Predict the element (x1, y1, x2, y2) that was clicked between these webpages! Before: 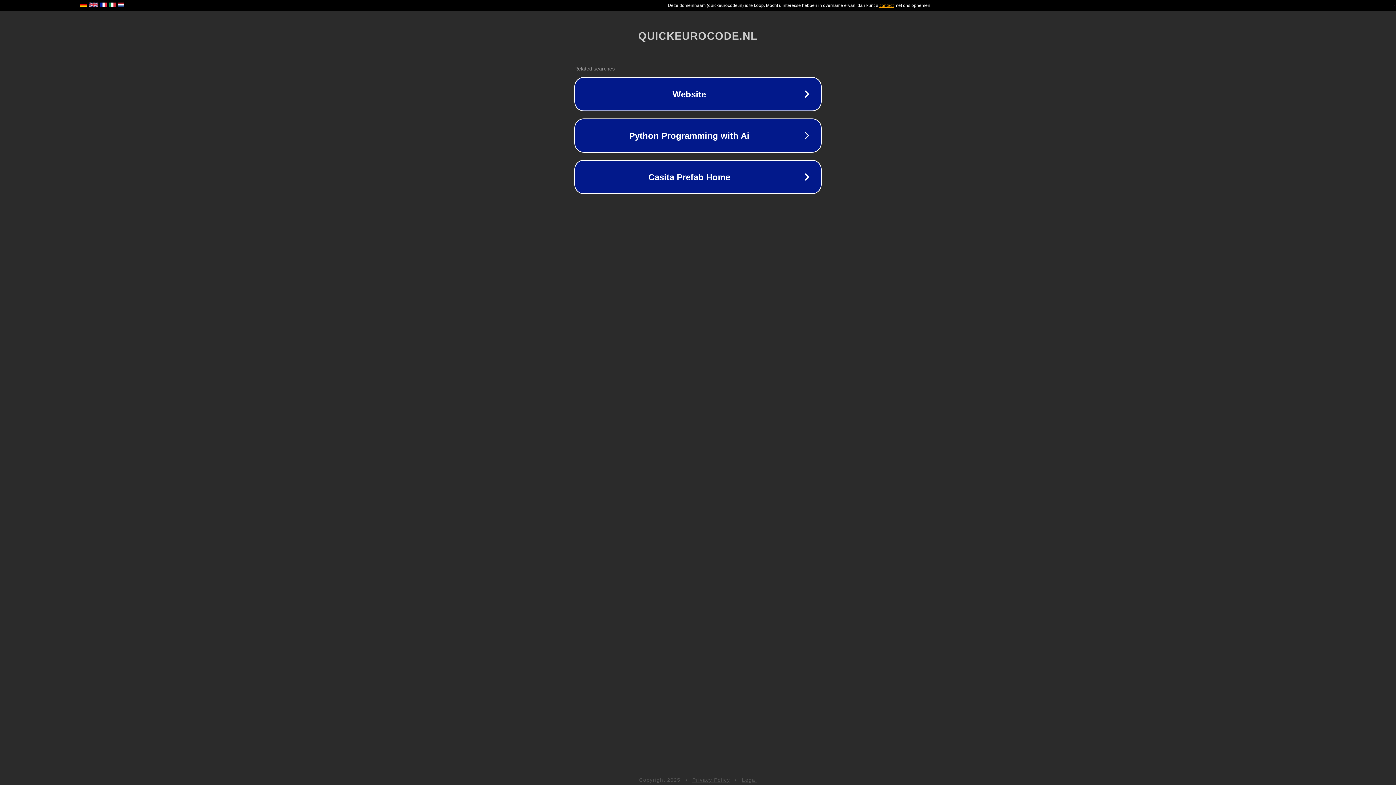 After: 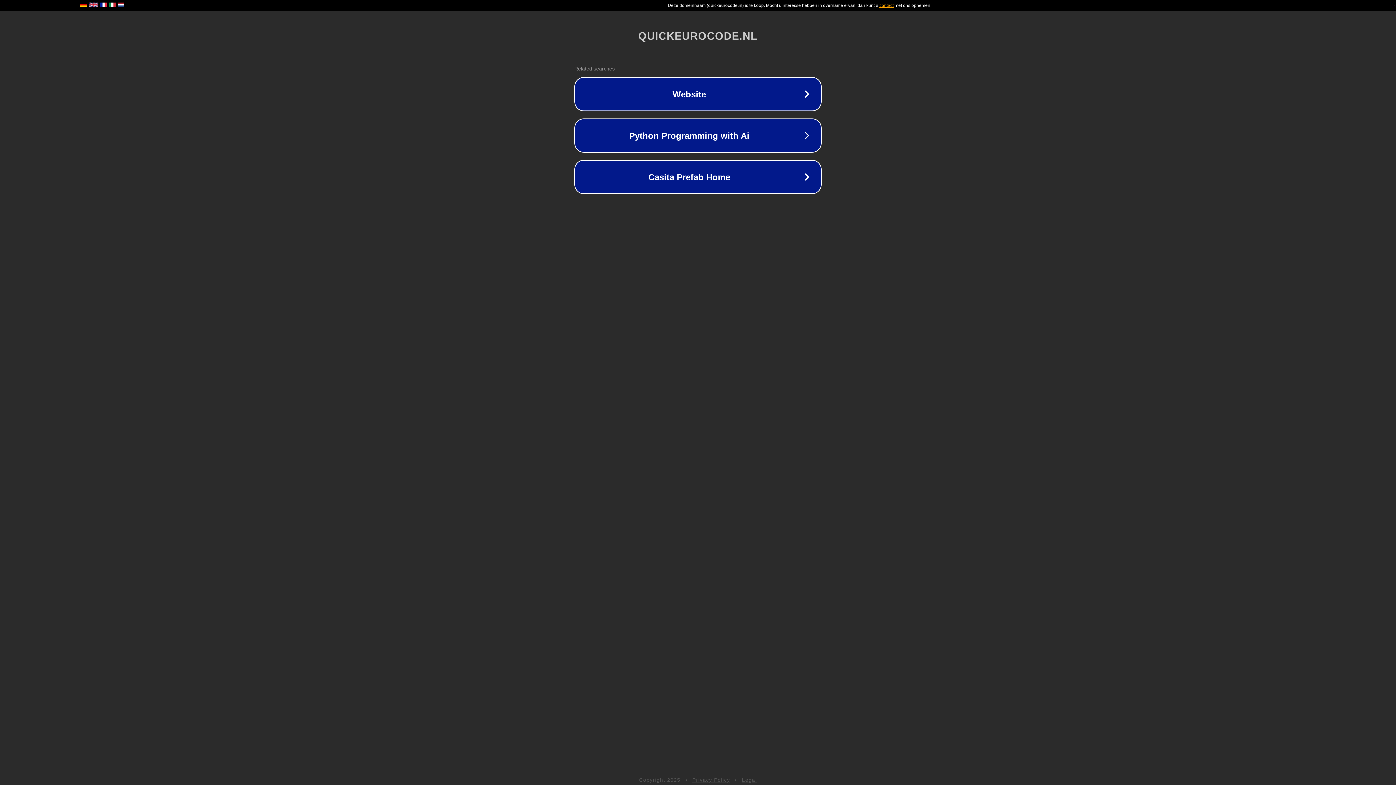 Action: bbox: (692, 777, 730, 783) label: Privacy Policy